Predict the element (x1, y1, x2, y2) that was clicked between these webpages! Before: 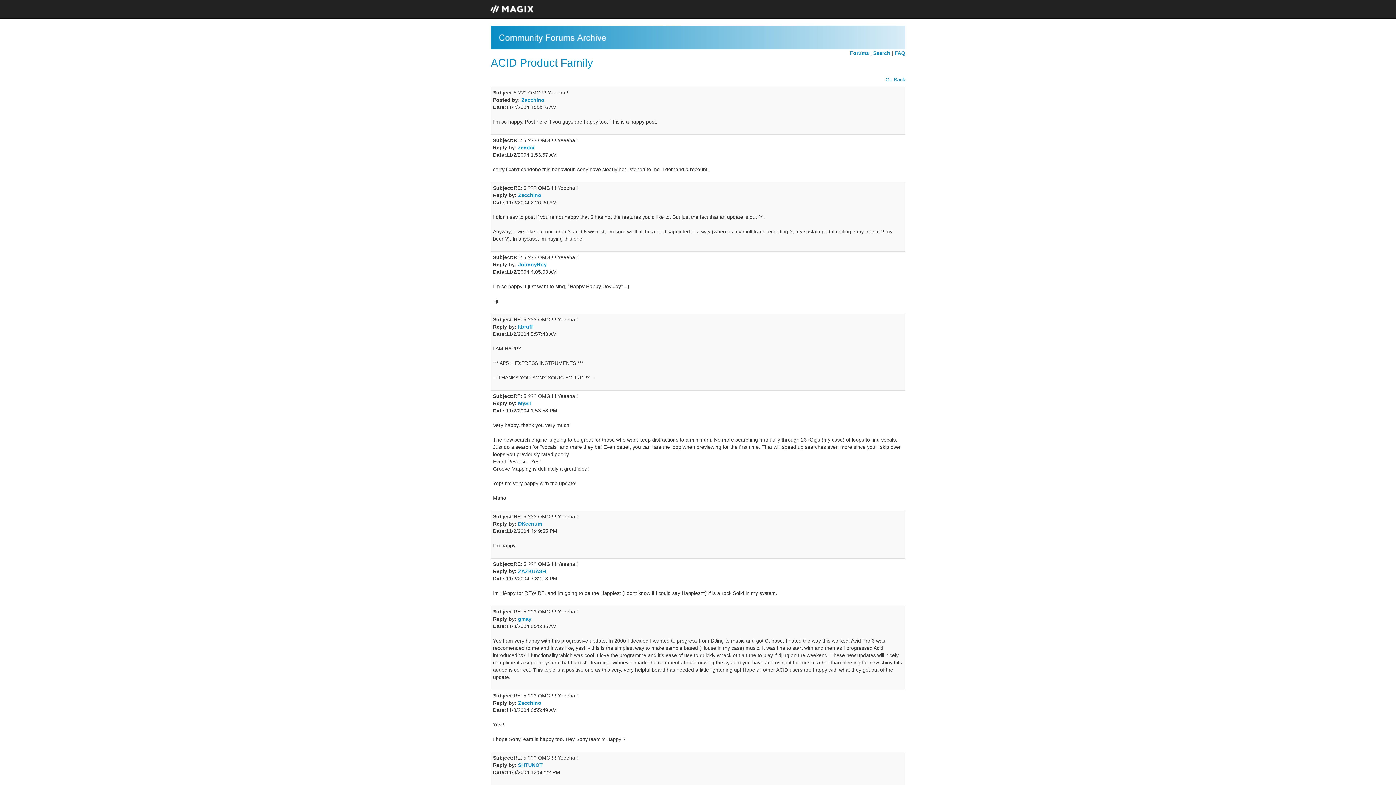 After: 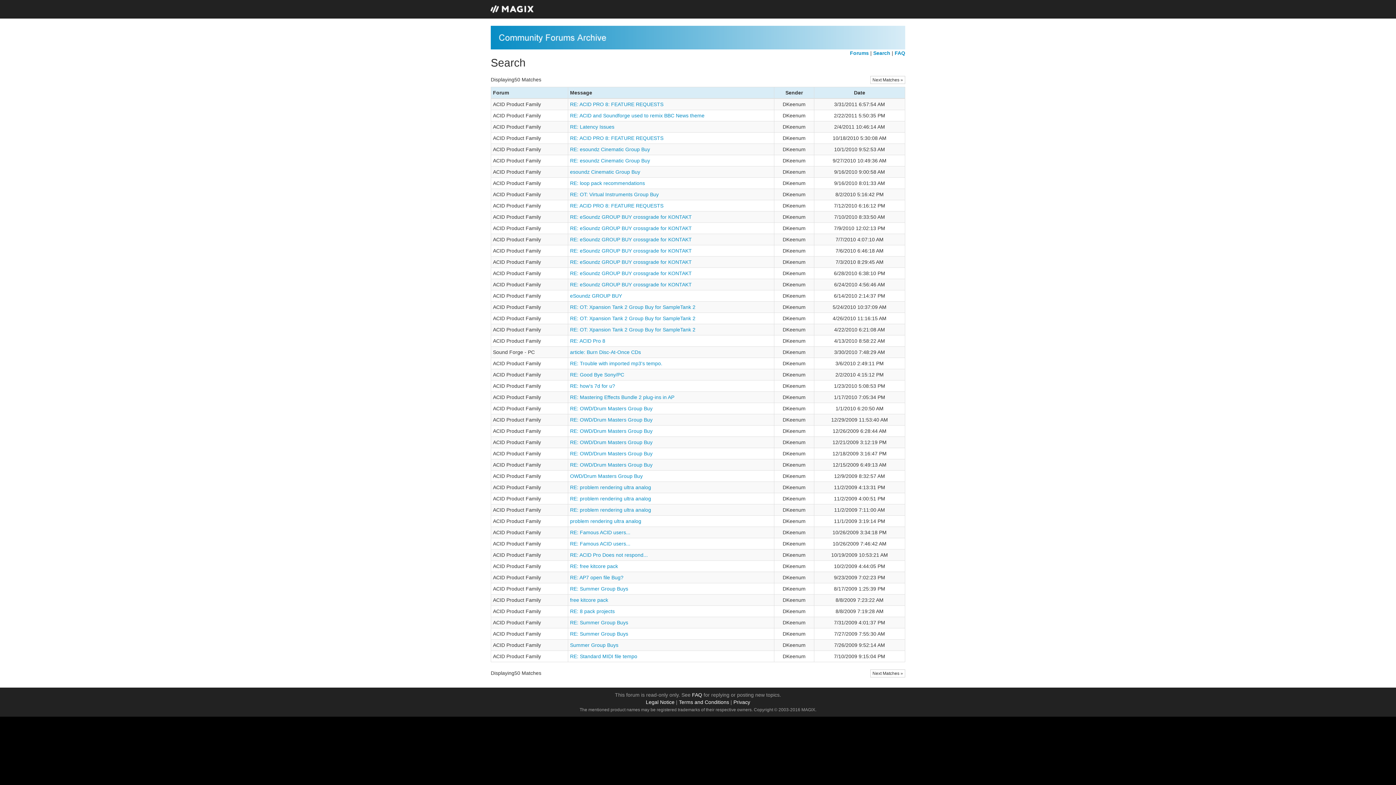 Action: bbox: (518, 521, 542, 526) label: DKeenum